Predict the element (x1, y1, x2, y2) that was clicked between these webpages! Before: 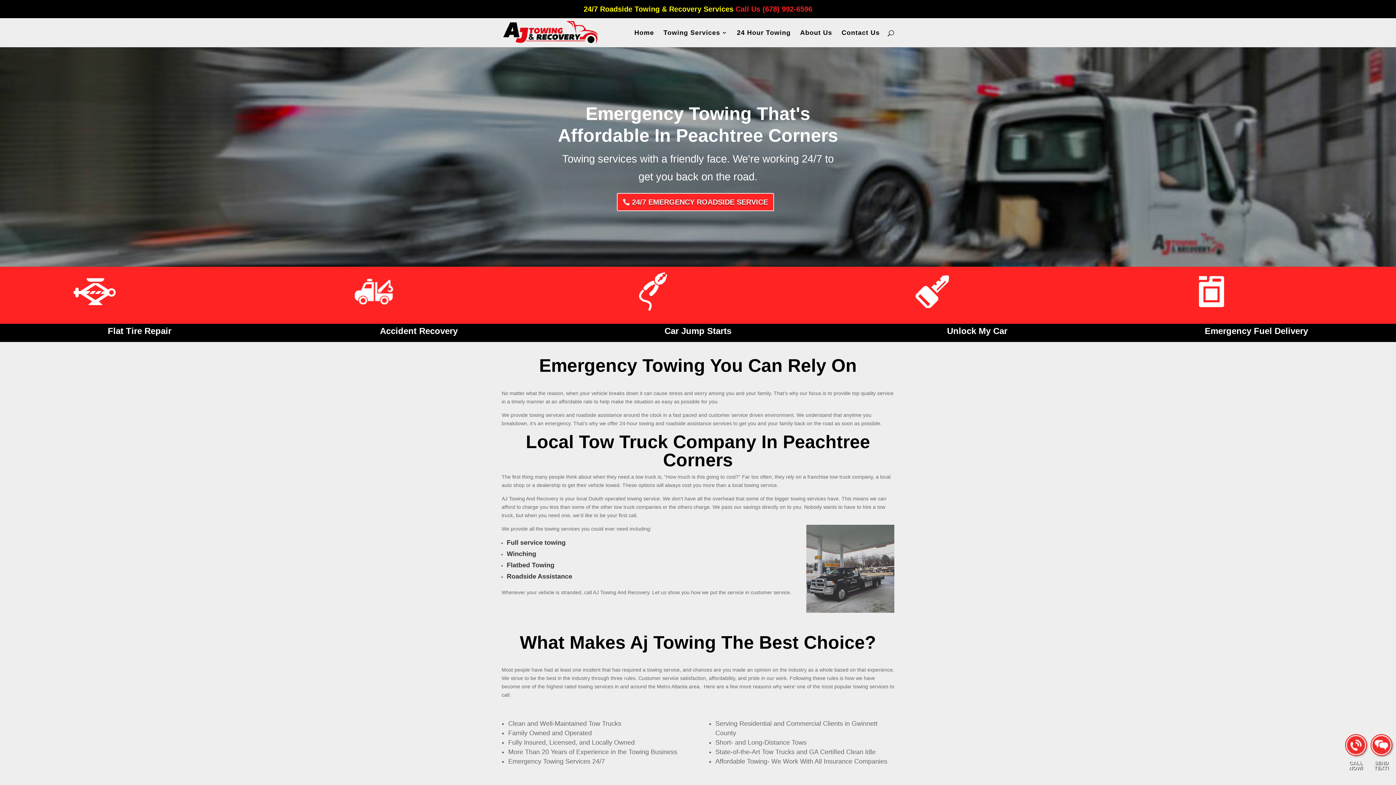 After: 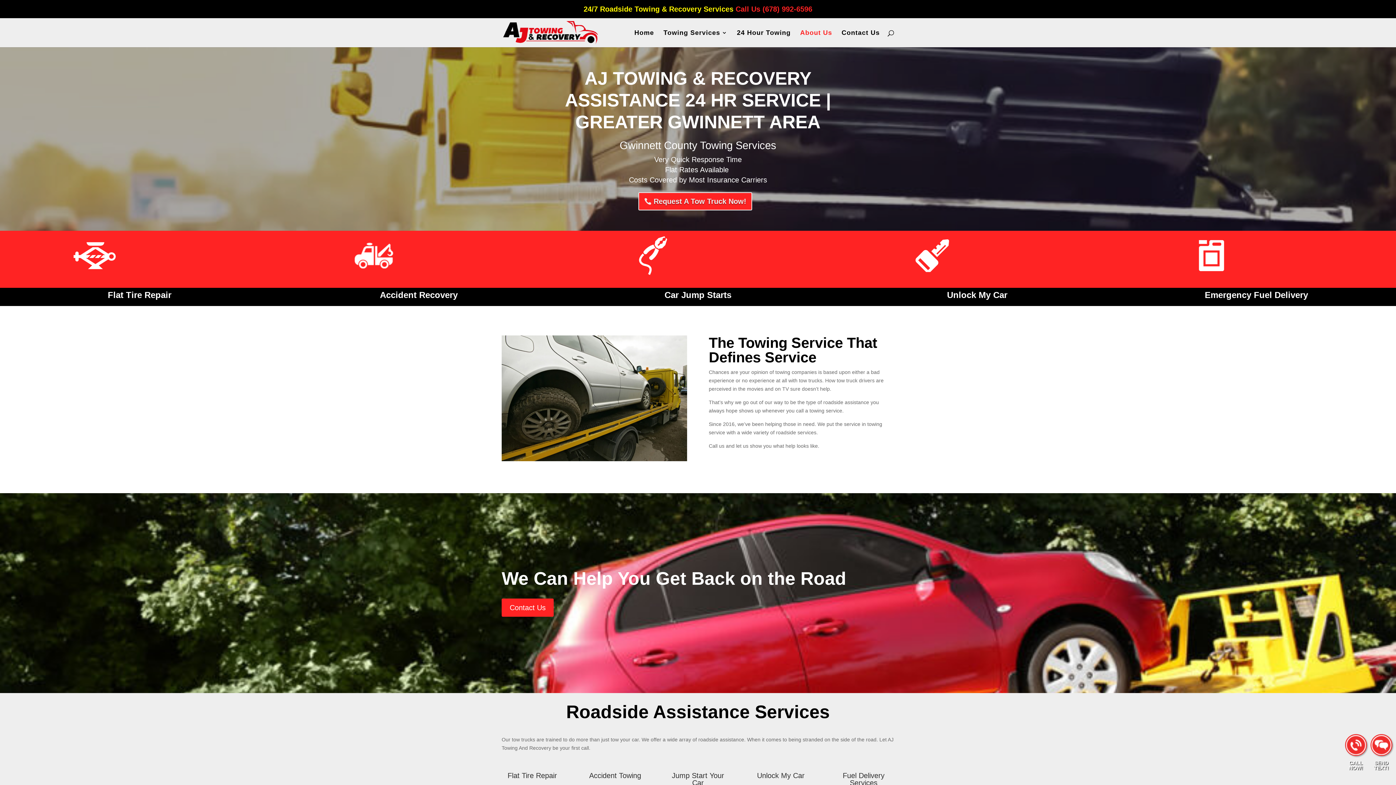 Action: label: About Us bbox: (800, 30, 832, 47)